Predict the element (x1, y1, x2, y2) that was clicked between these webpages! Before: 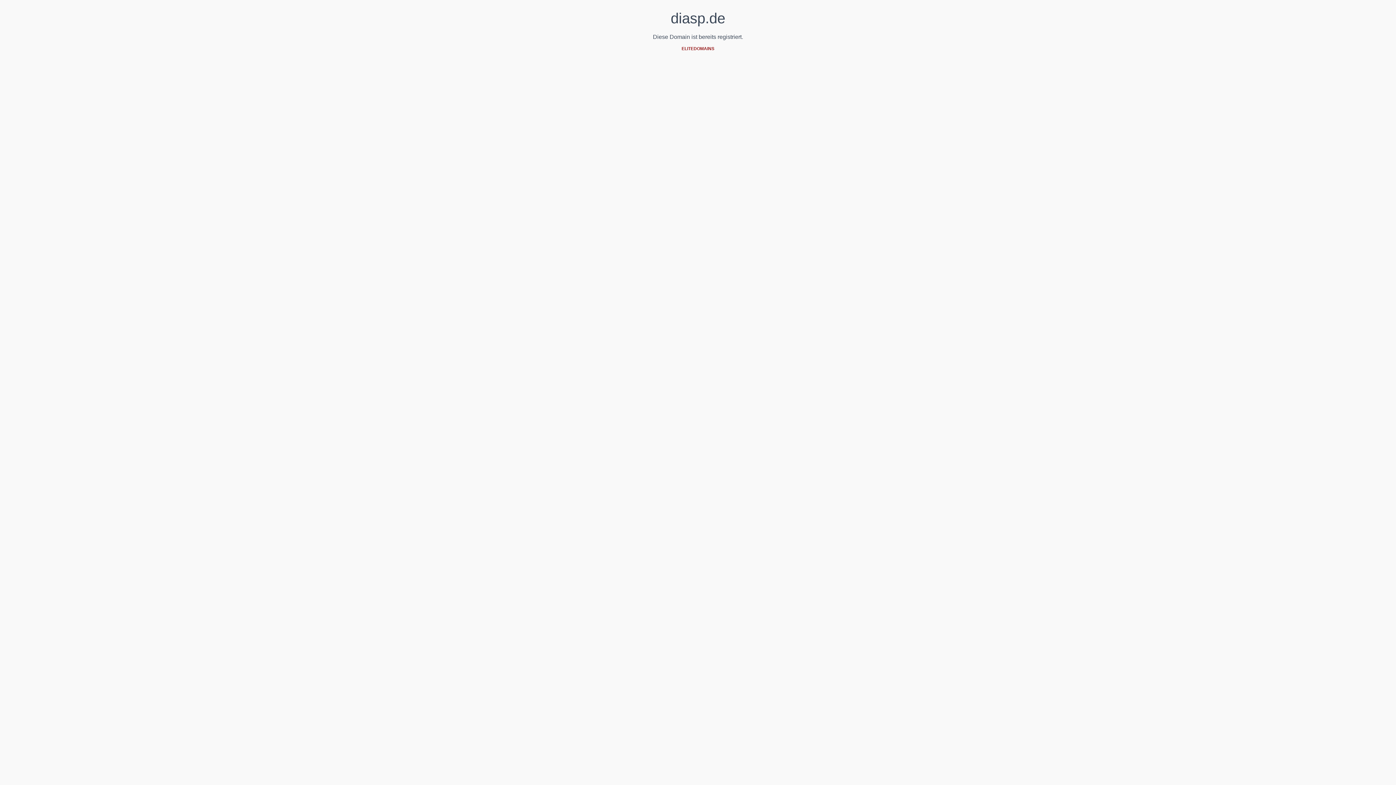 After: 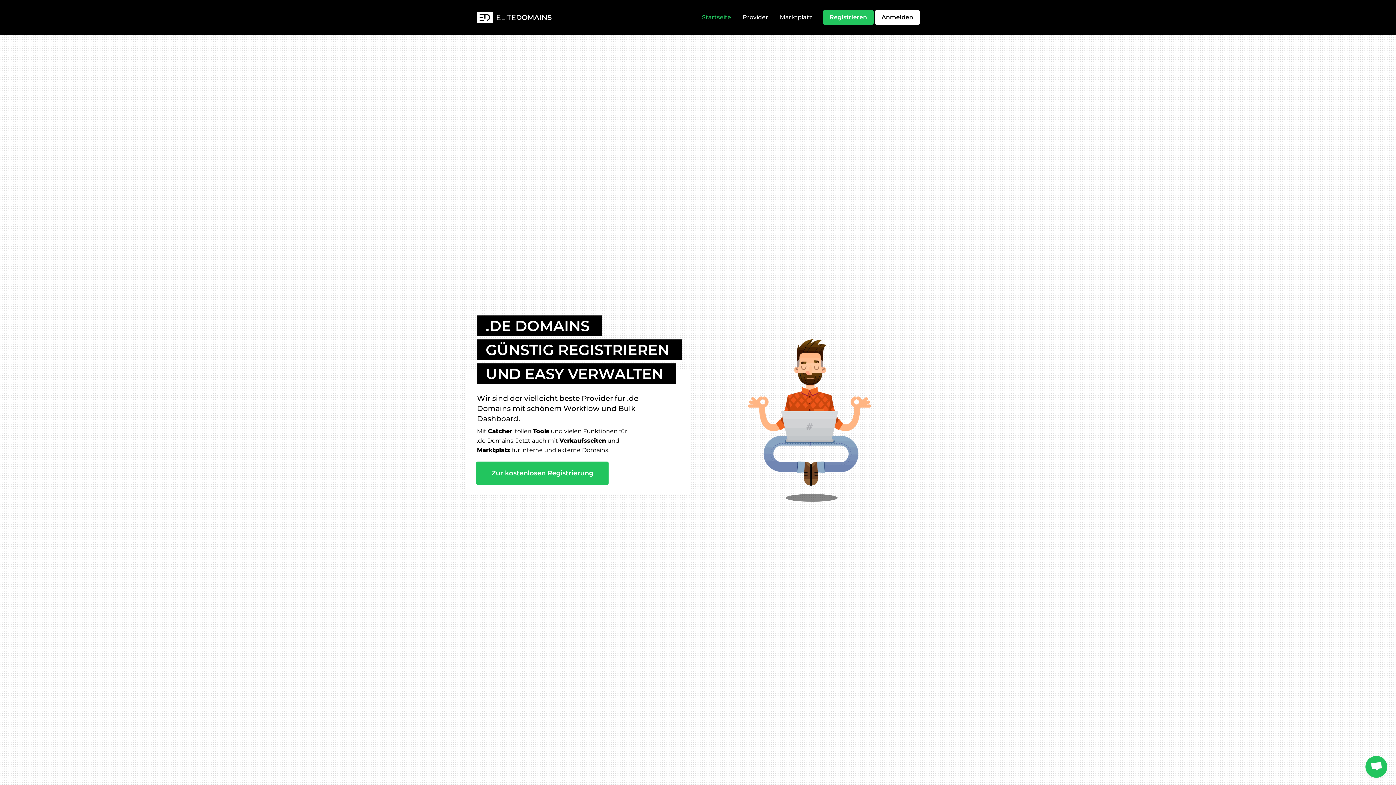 Action: bbox: (681, 46, 714, 51) label: ELITEDOMAINS